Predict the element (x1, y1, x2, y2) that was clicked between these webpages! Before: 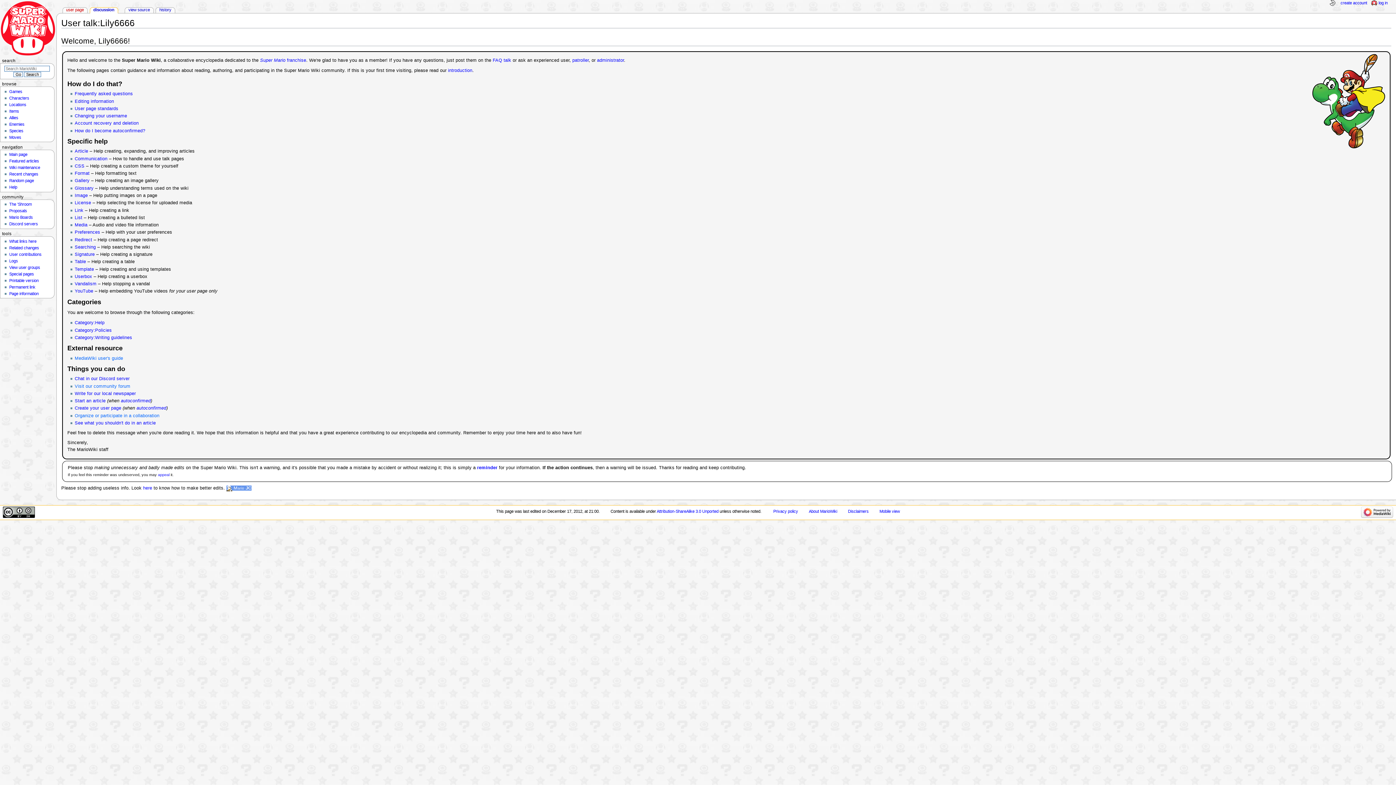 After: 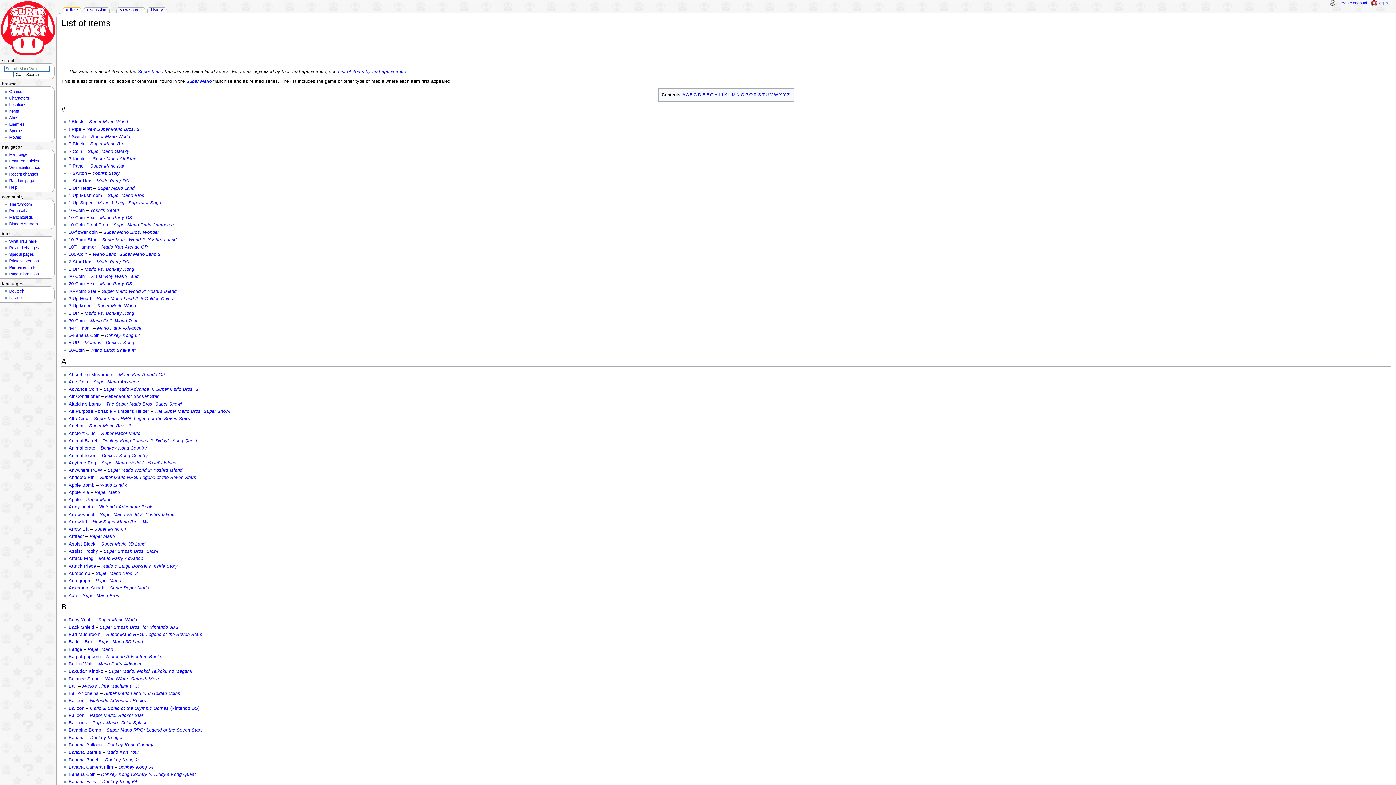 Action: bbox: (9, 108, 19, 113) label: Items